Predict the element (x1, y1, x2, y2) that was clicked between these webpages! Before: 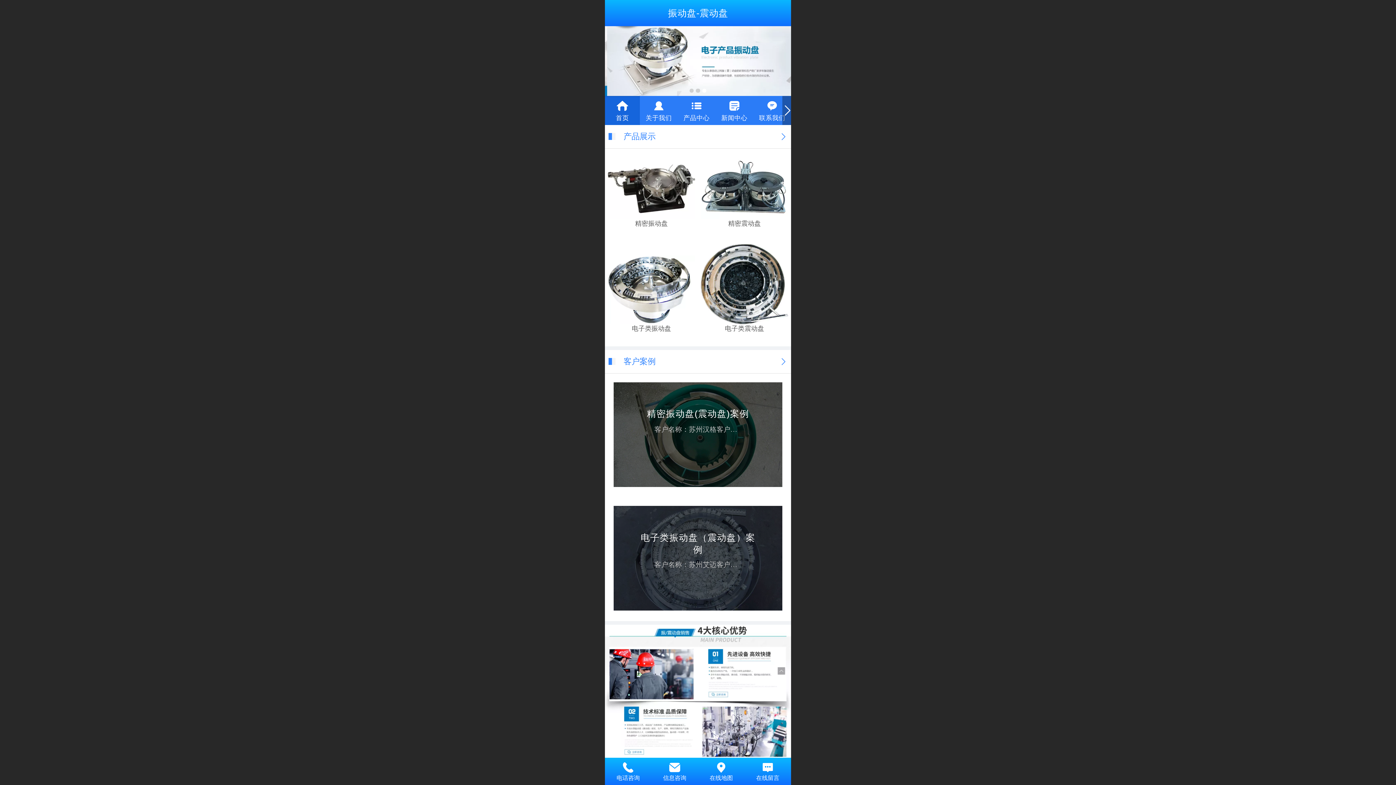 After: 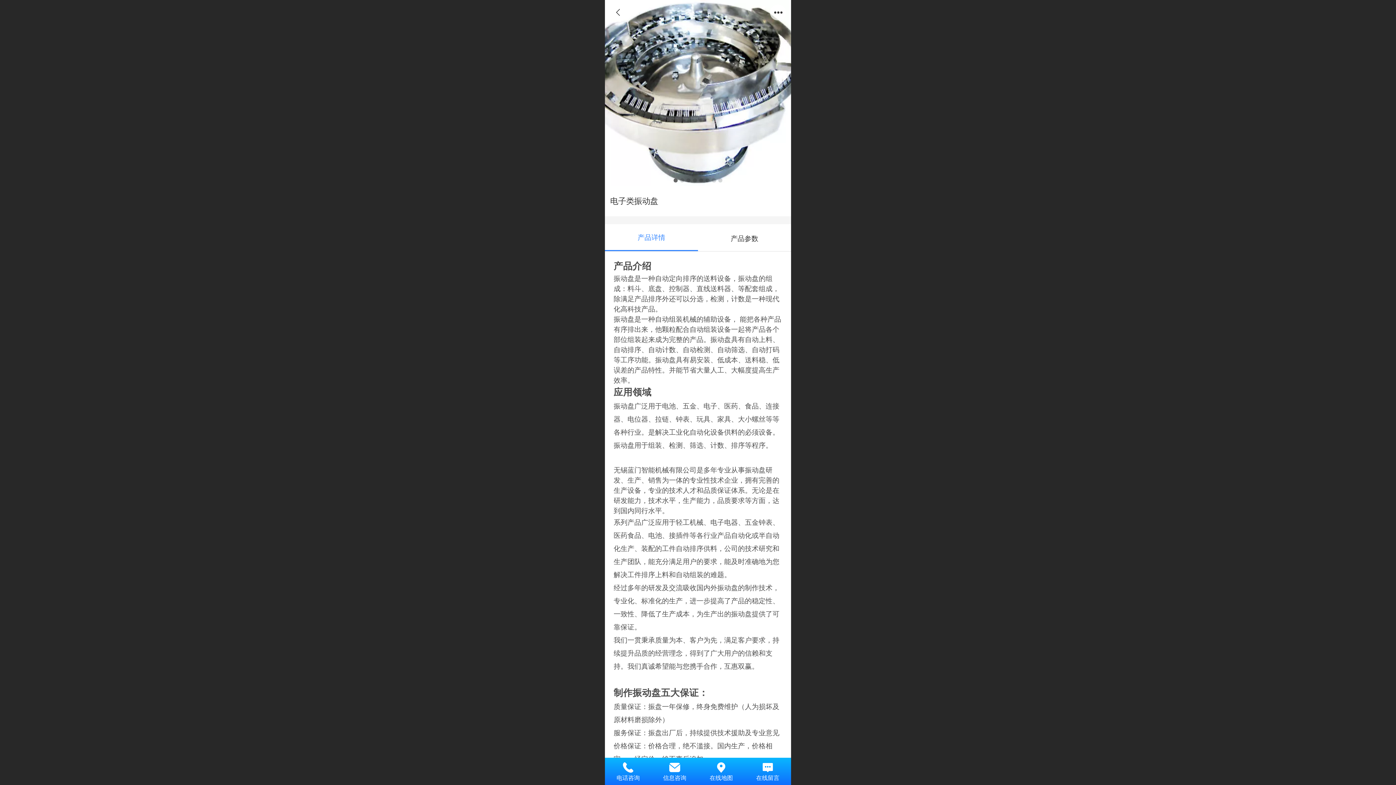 Action: bbox: (607, 244, 695, 333) label: 电子类振动盘